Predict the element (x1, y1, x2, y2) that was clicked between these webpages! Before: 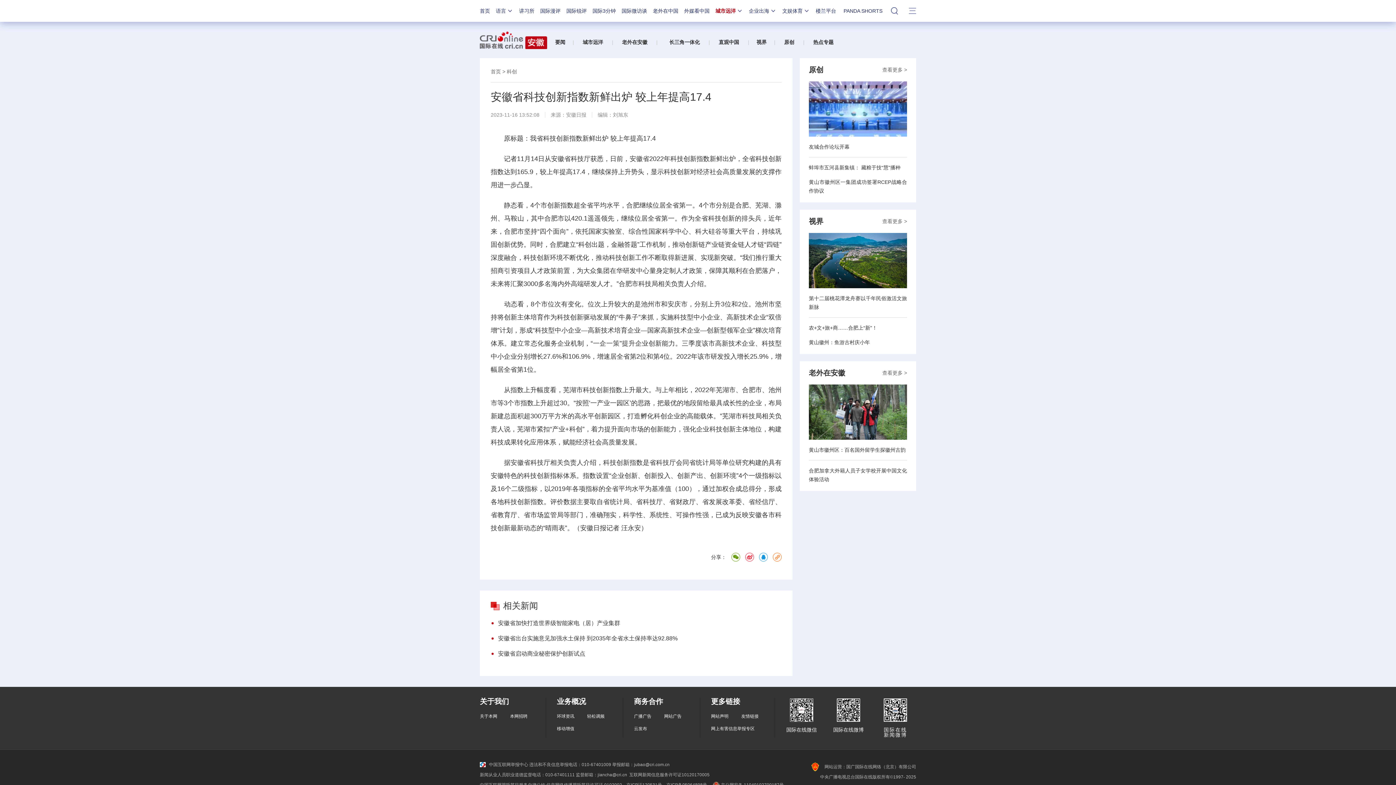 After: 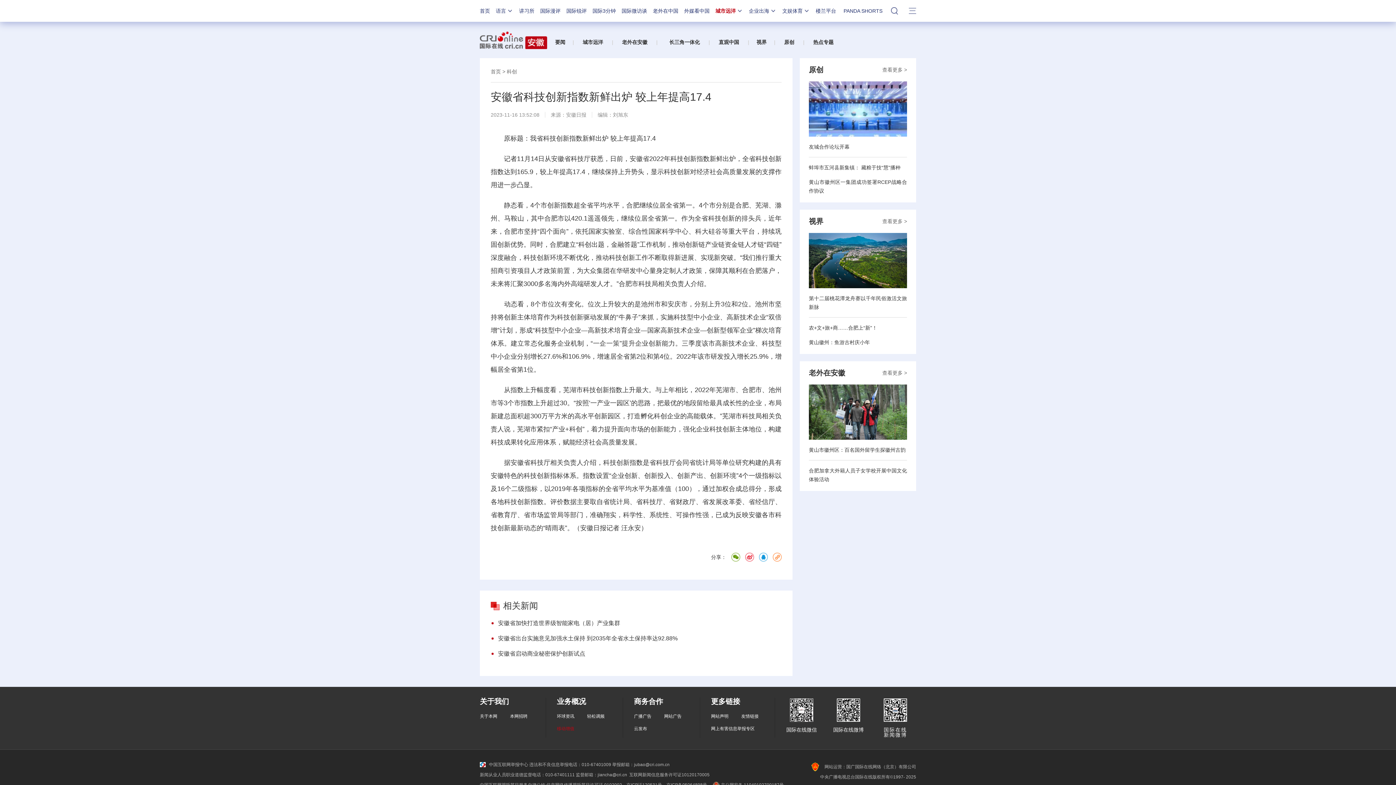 Action: bbox: (557, 726, 574, 731) label: 移动增值